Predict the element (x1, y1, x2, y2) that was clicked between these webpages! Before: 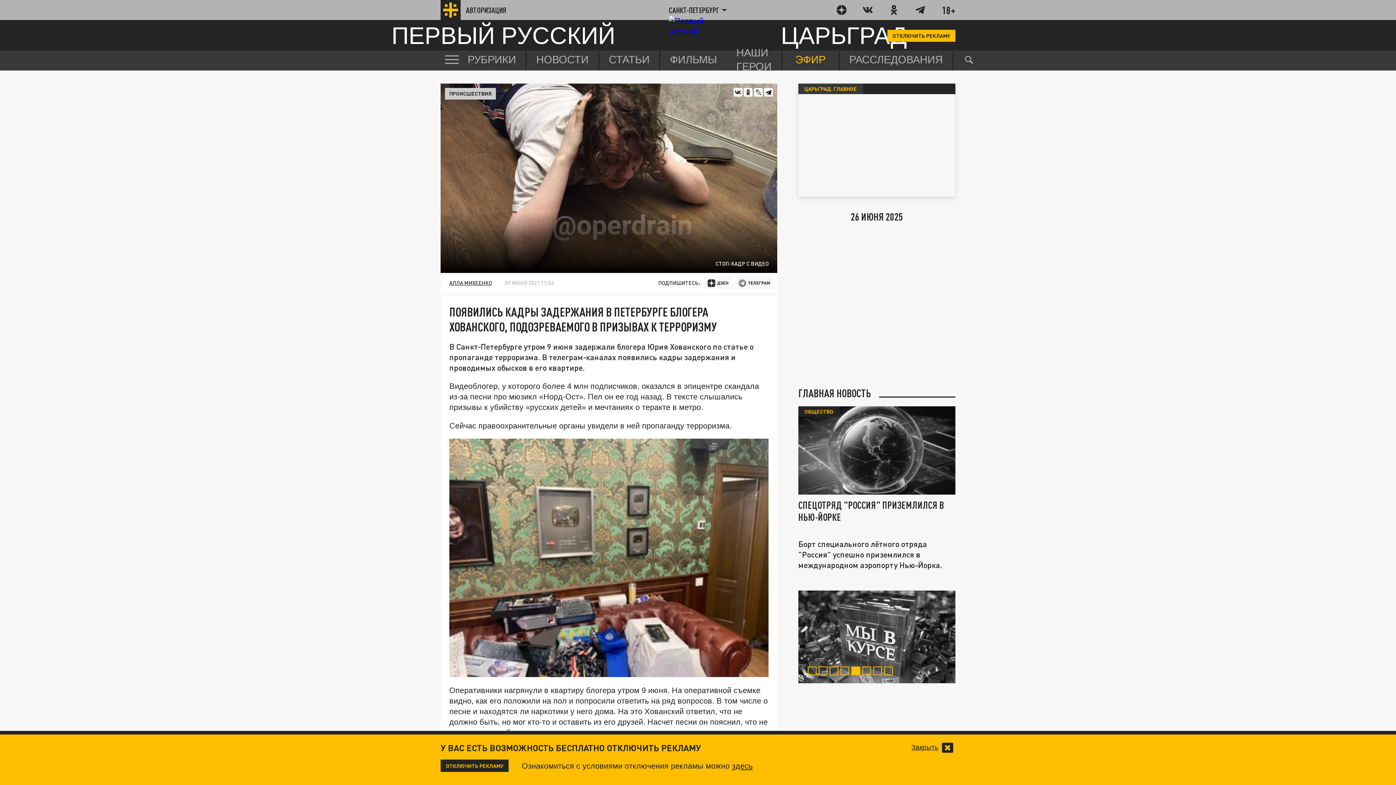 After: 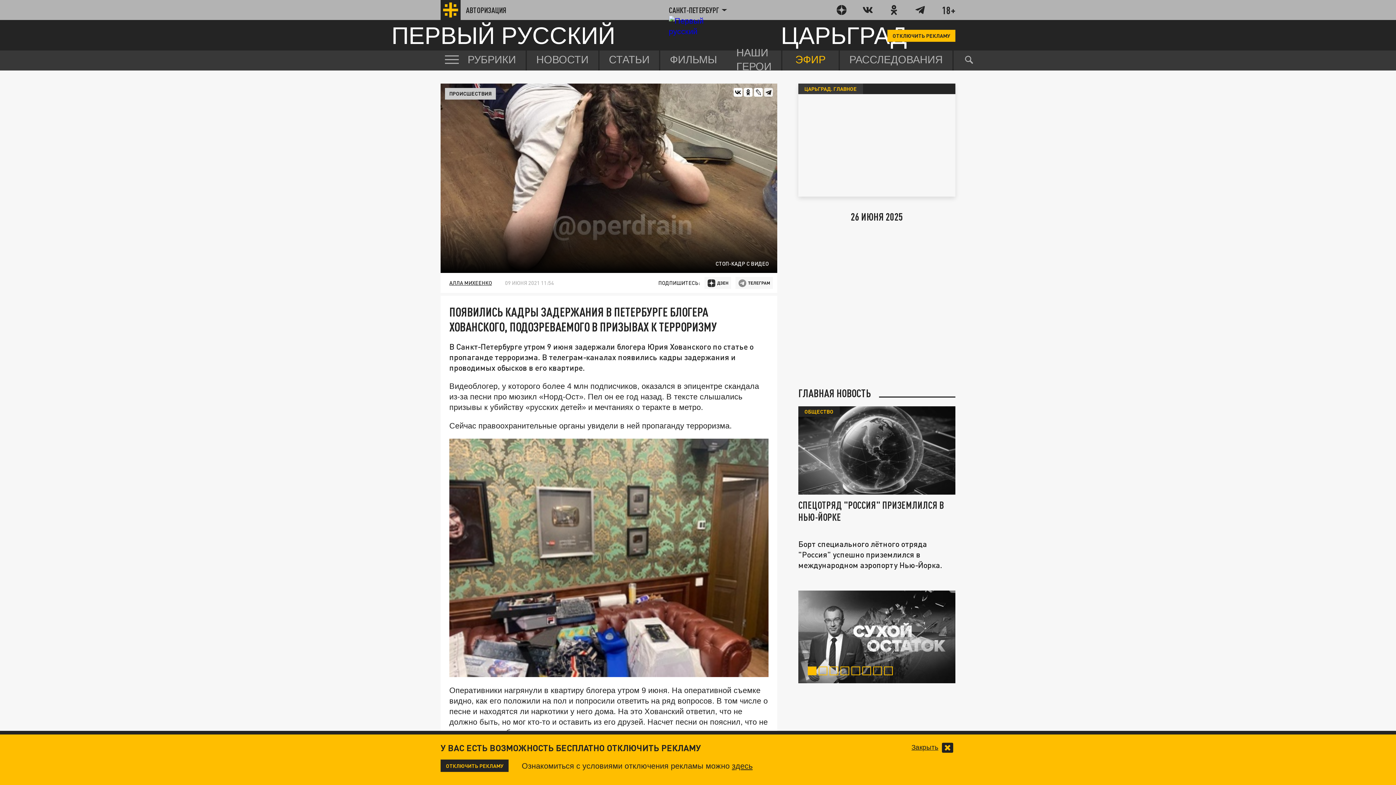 Action: bbox: (764, 88, 773, 96)